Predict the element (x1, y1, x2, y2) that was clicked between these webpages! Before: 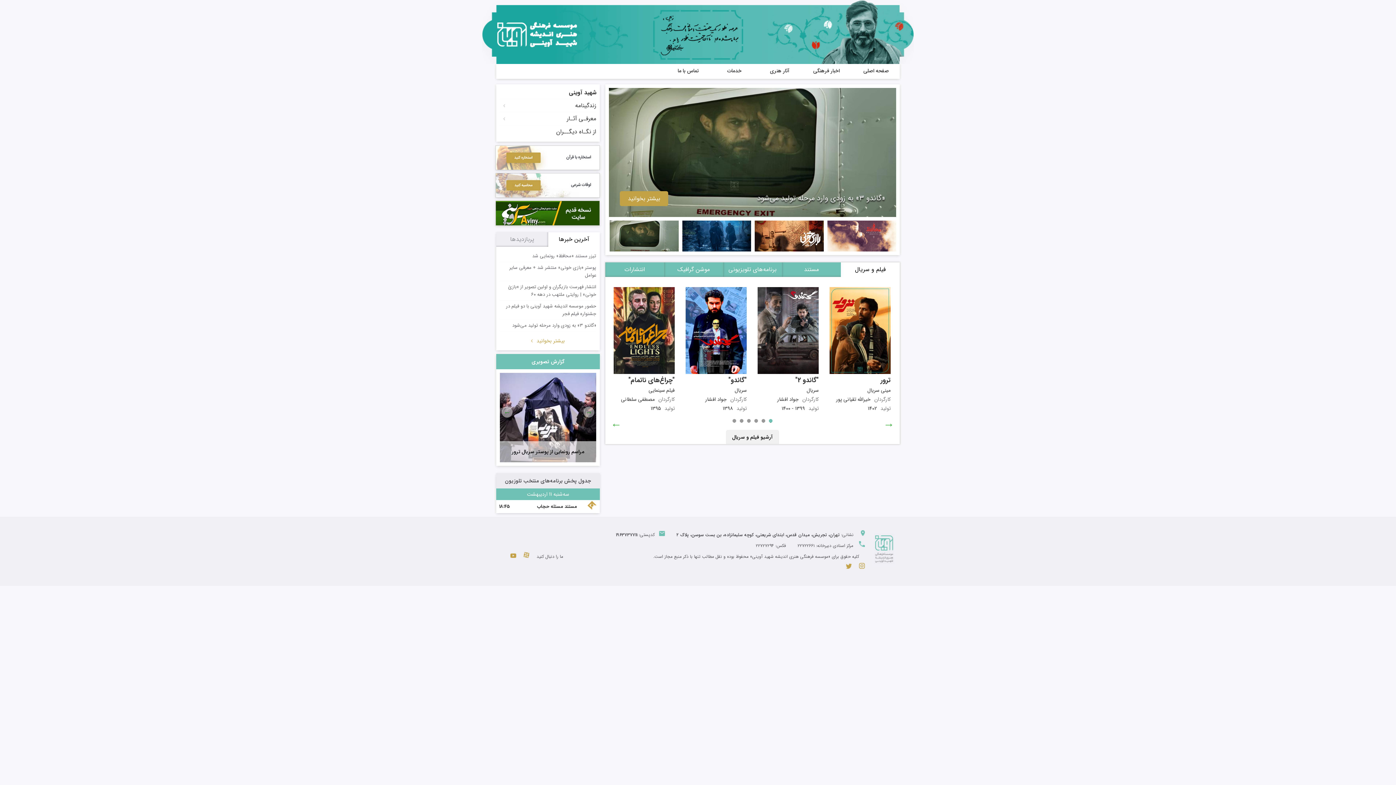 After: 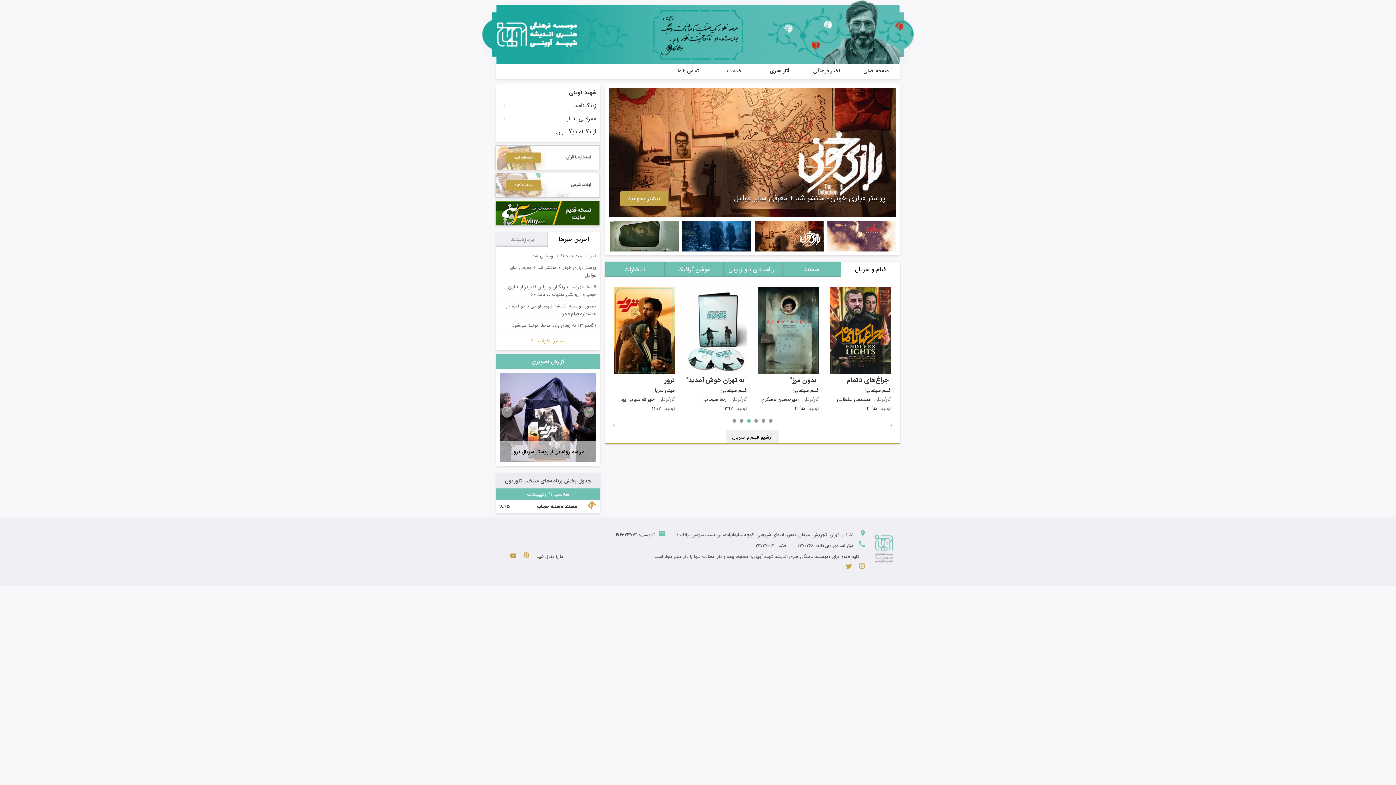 Action: bbox: (747, 419, 750, 422) label: 4 of 2